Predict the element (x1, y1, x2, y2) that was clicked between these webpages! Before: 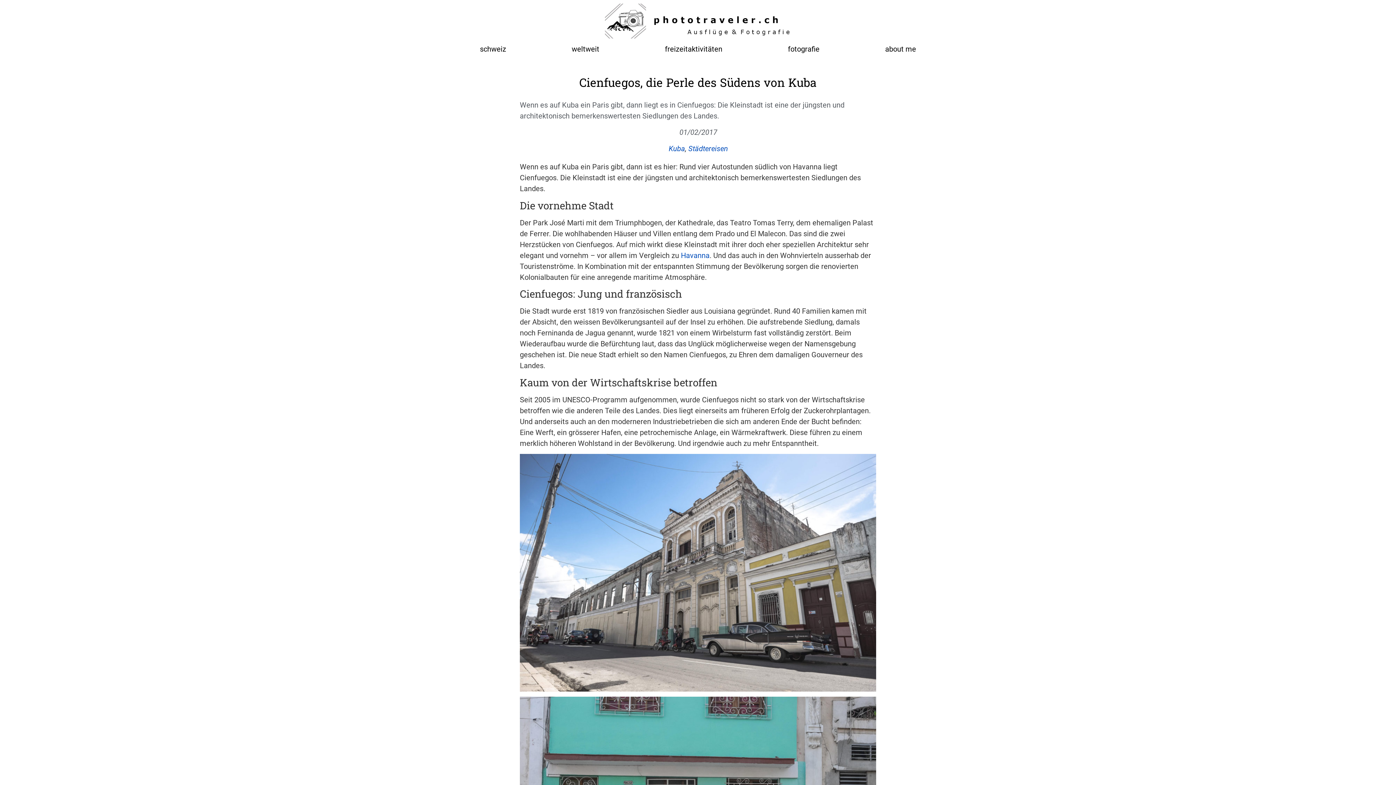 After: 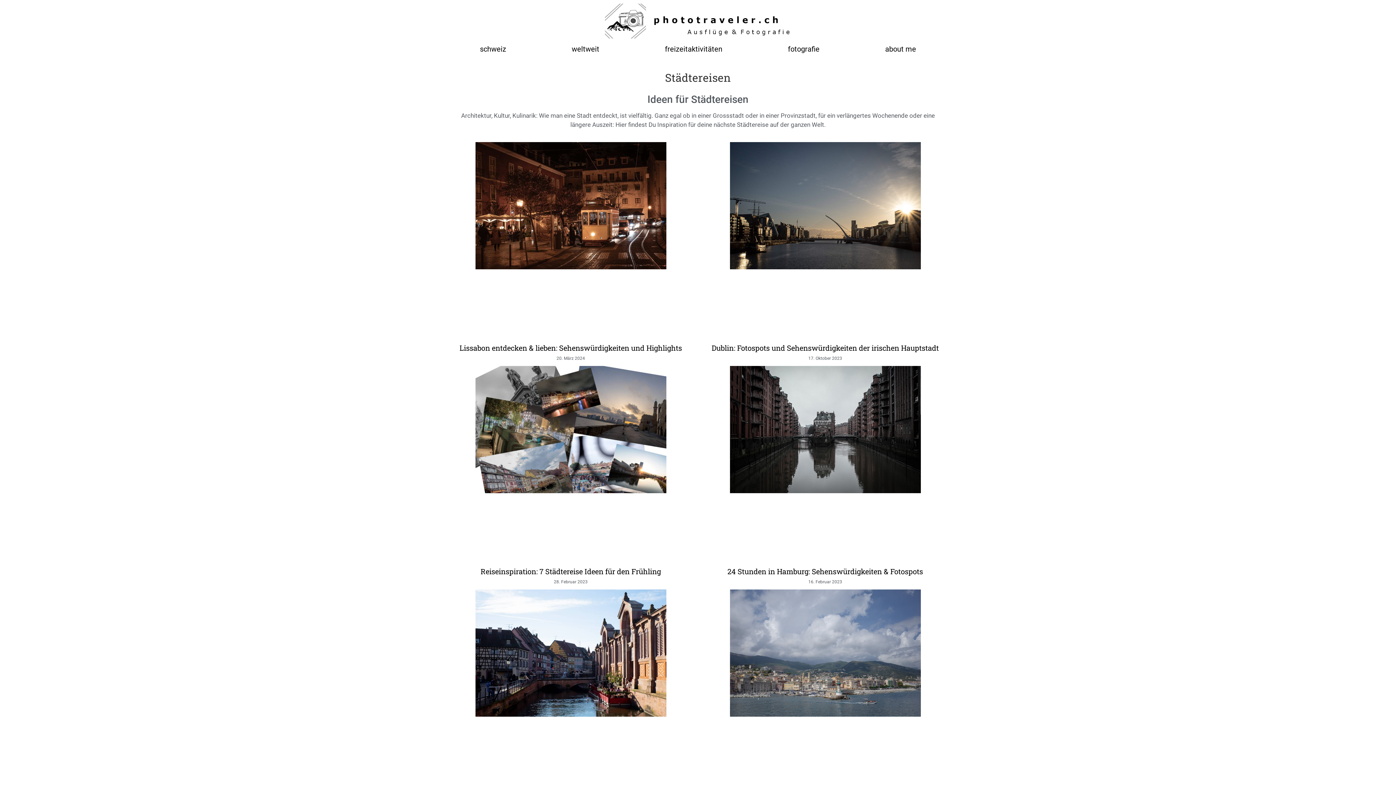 Action: label: Städtereisen bbox: (688, 144, 728, 153)